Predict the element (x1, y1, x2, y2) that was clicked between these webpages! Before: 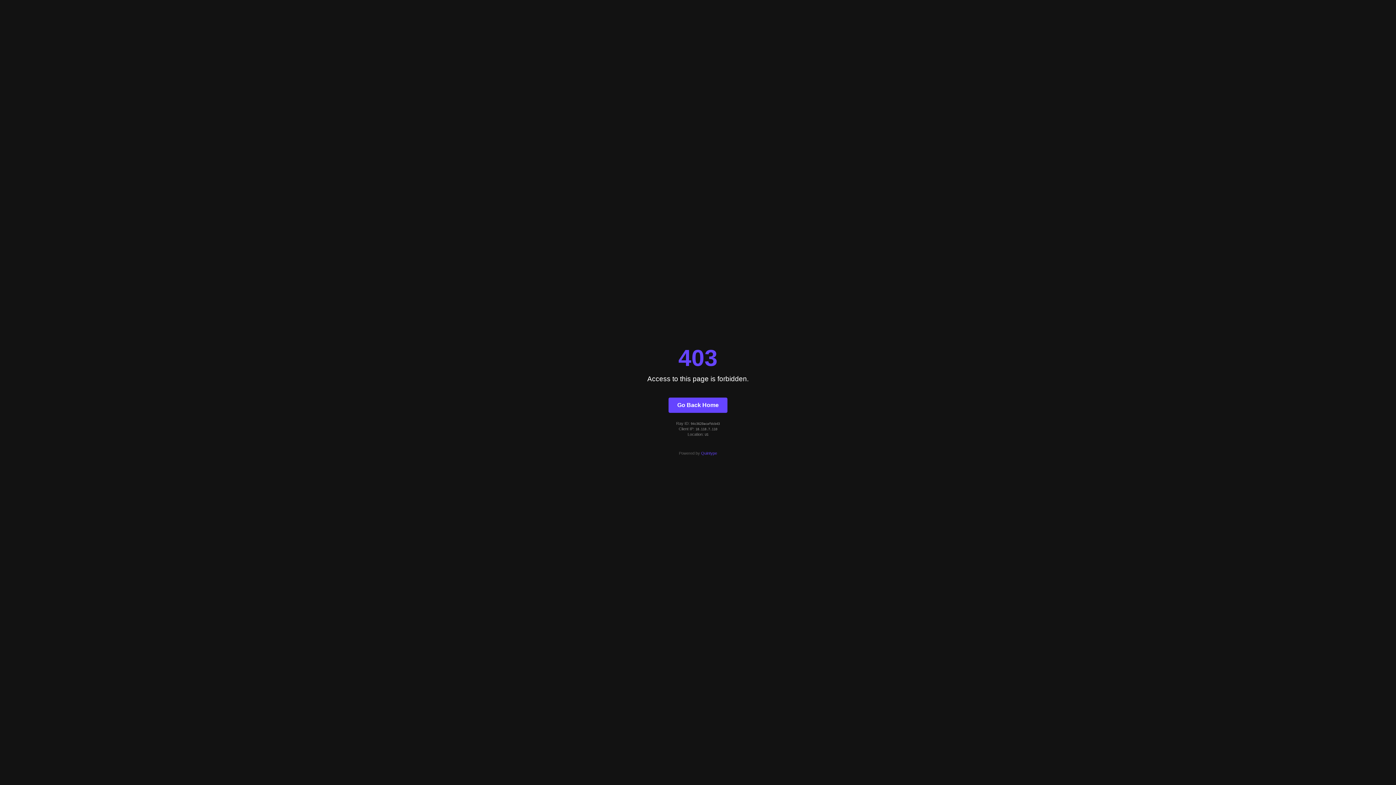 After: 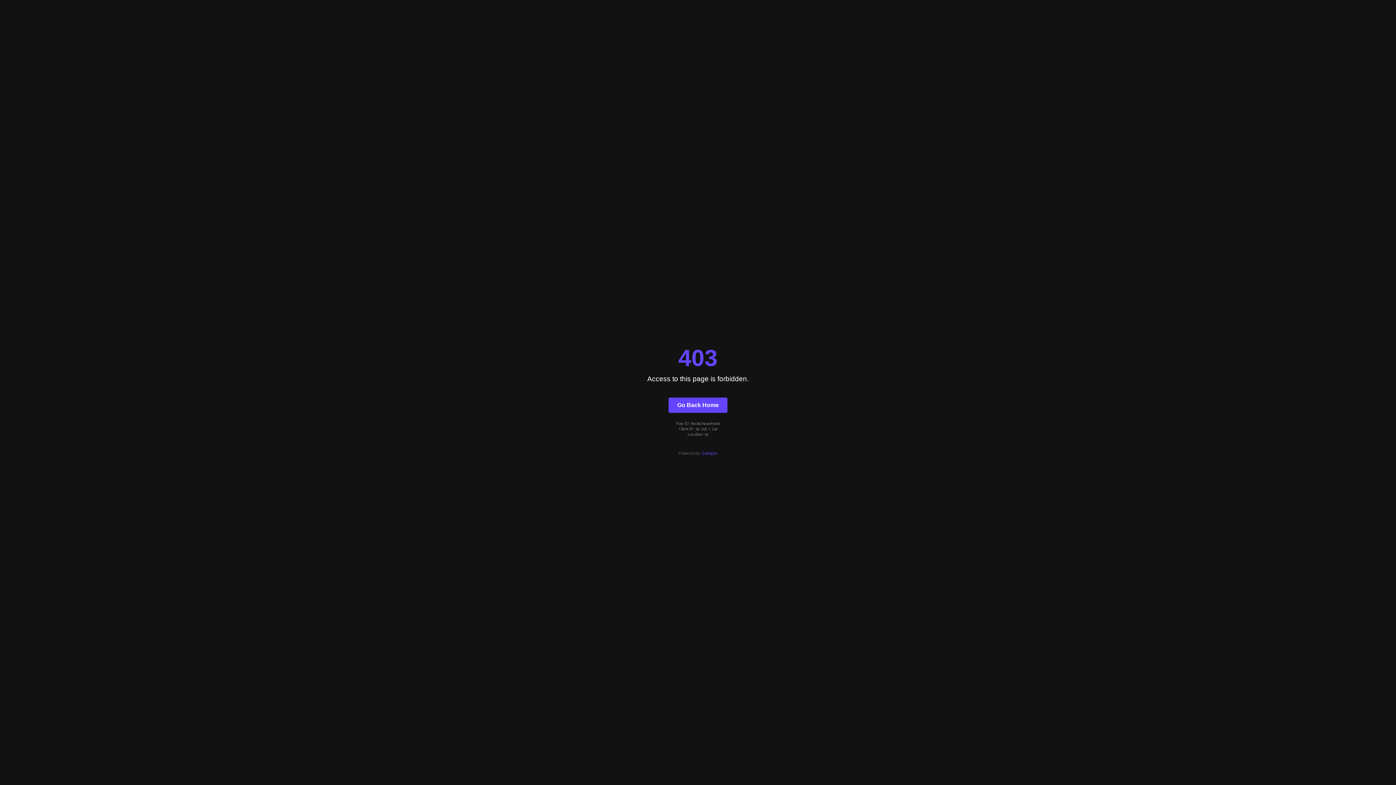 Action: label: Go Back Home bbox: (668, 397, 727, 412)